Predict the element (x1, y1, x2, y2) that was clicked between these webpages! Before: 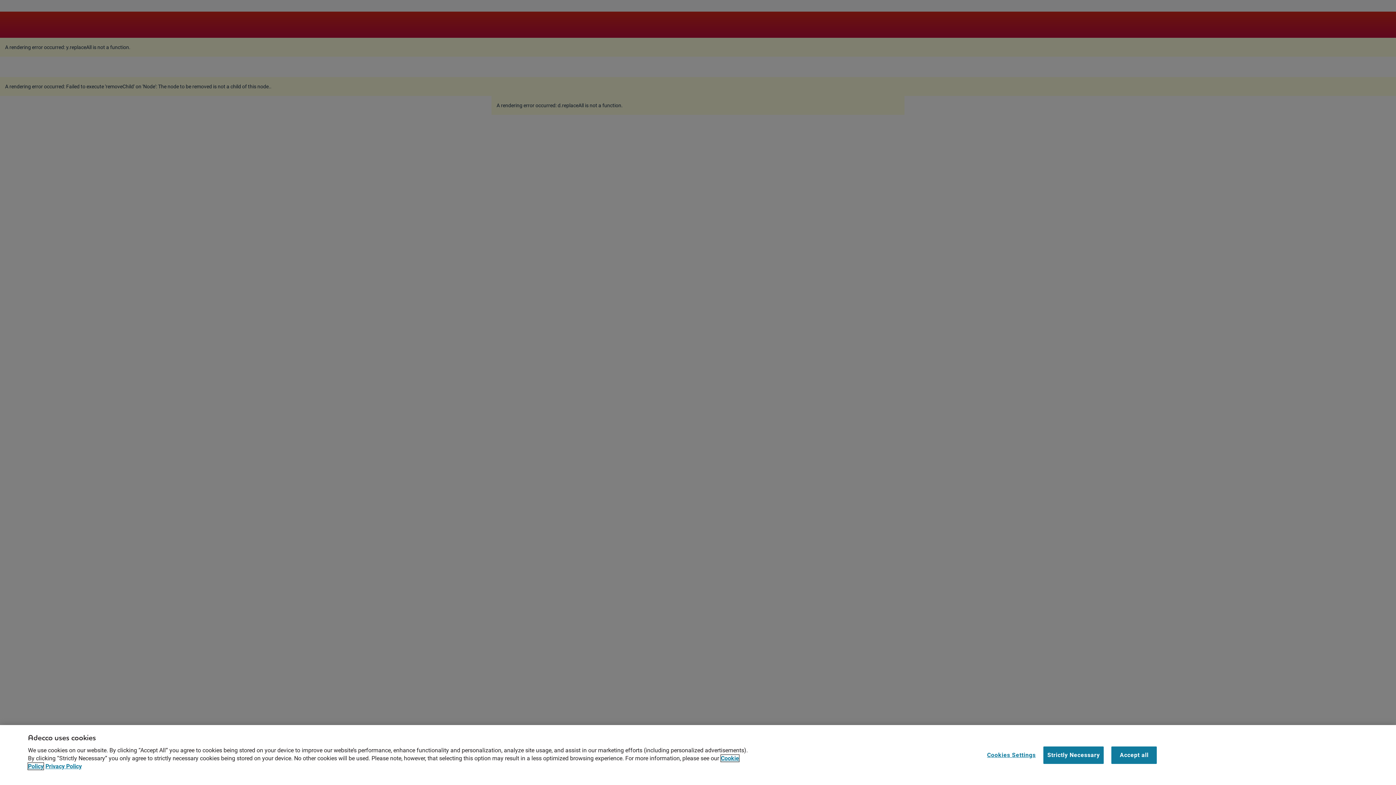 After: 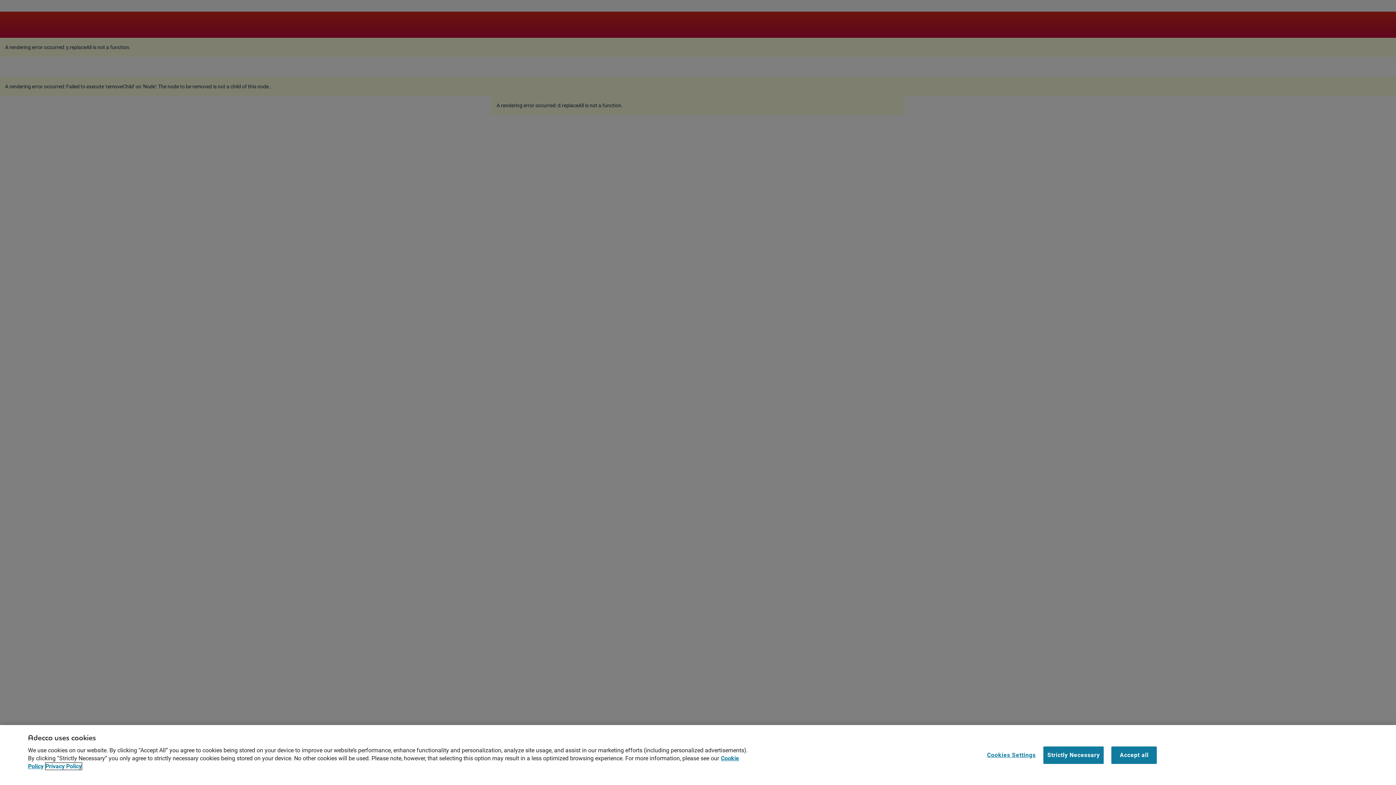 Action: bbox: (45, 763, 81, 770) label: Privacy Policy, opens in a new tab